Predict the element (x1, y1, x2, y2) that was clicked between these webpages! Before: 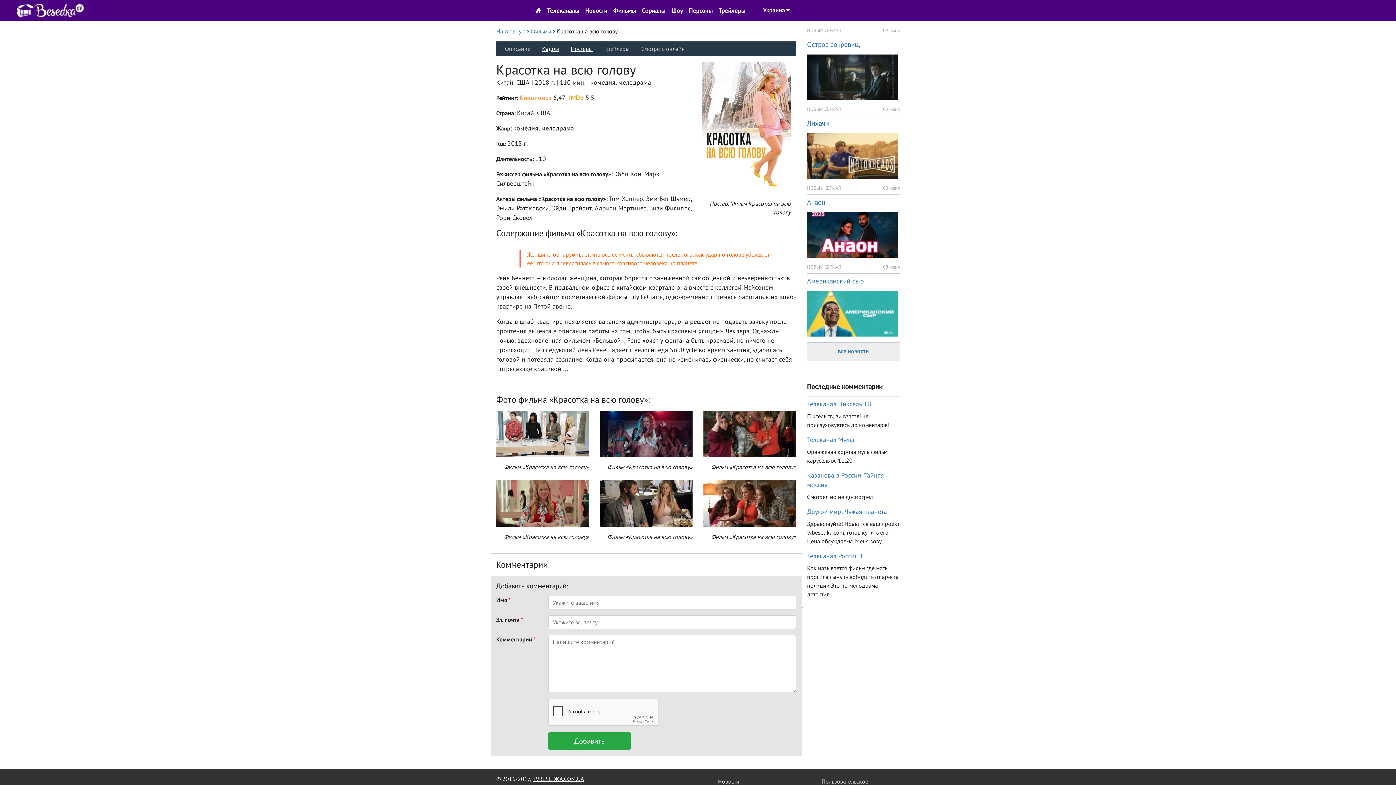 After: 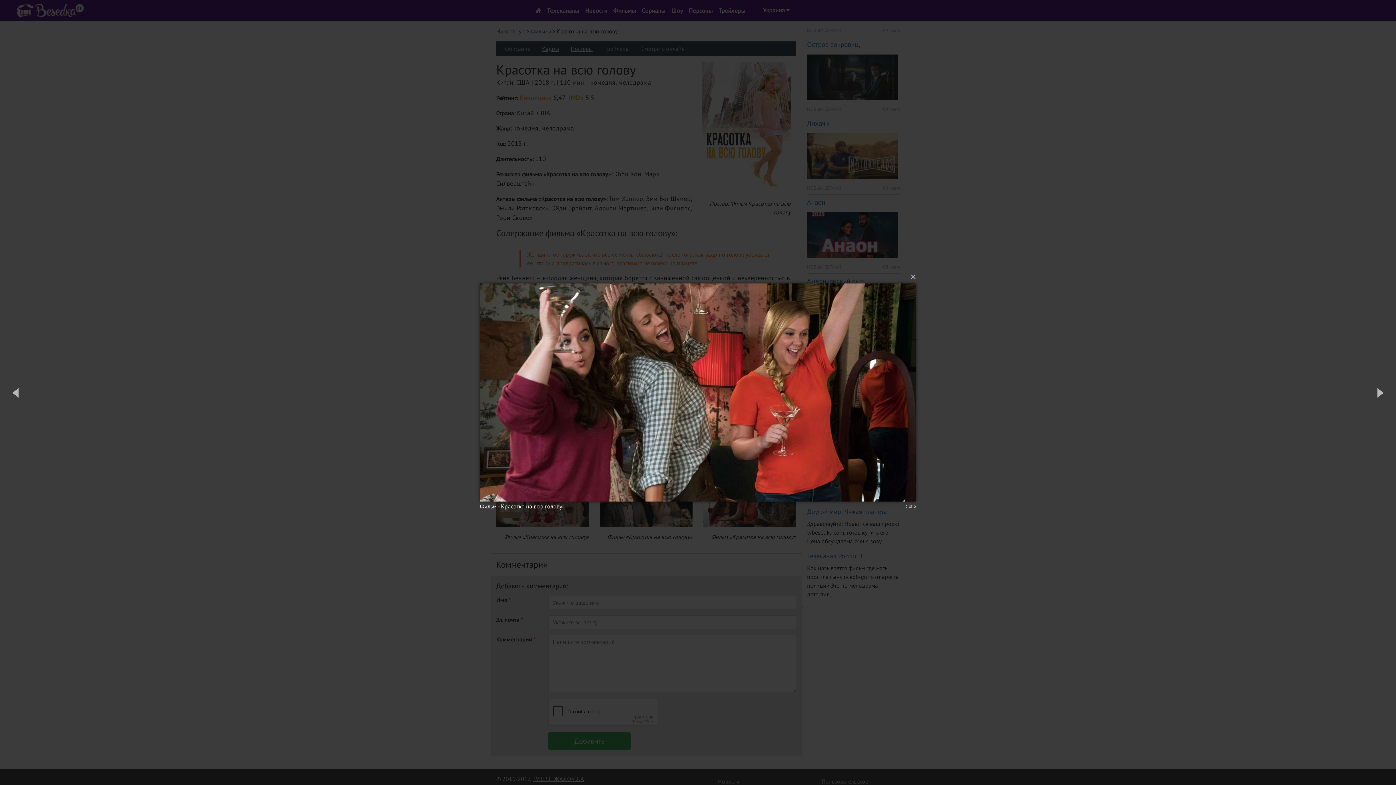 Action: bbox: (703, 429, 796, 437)